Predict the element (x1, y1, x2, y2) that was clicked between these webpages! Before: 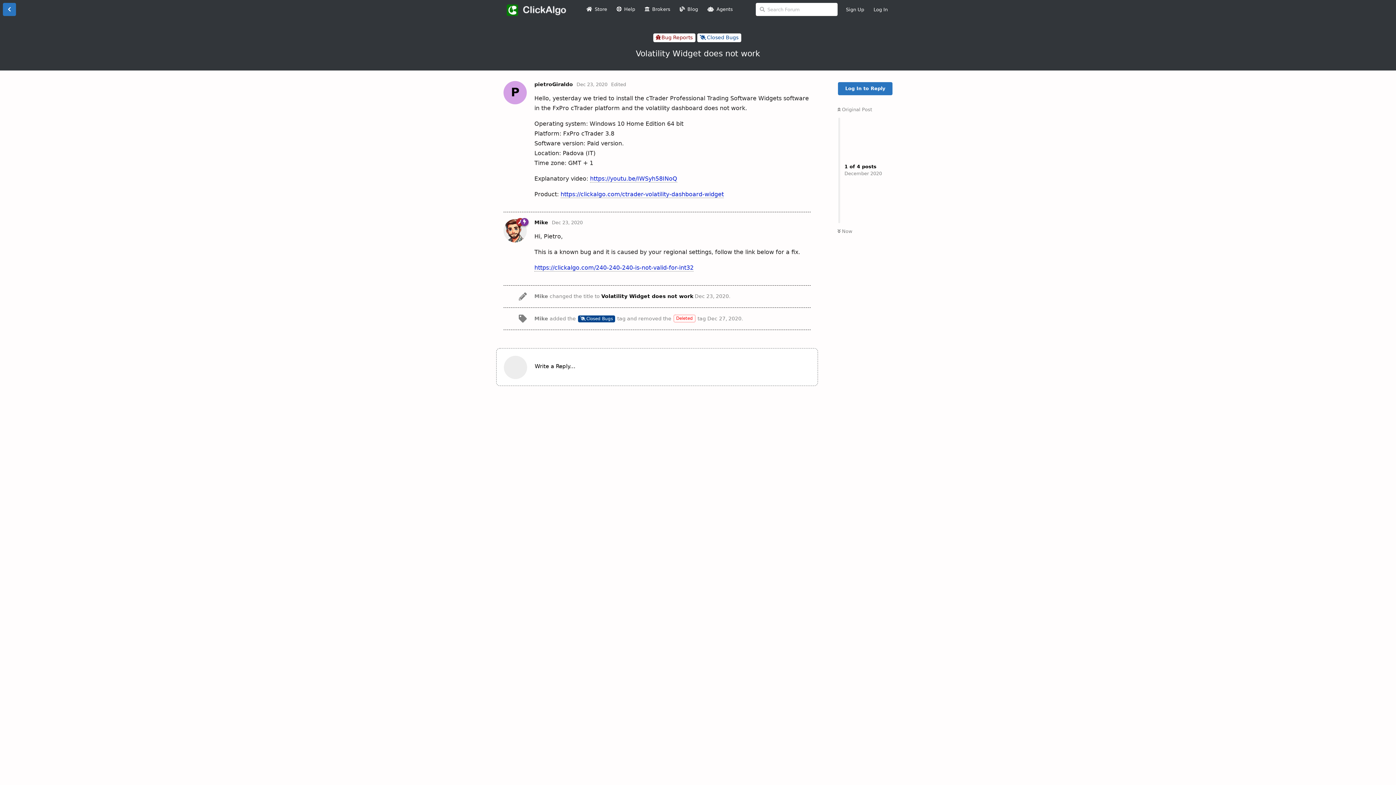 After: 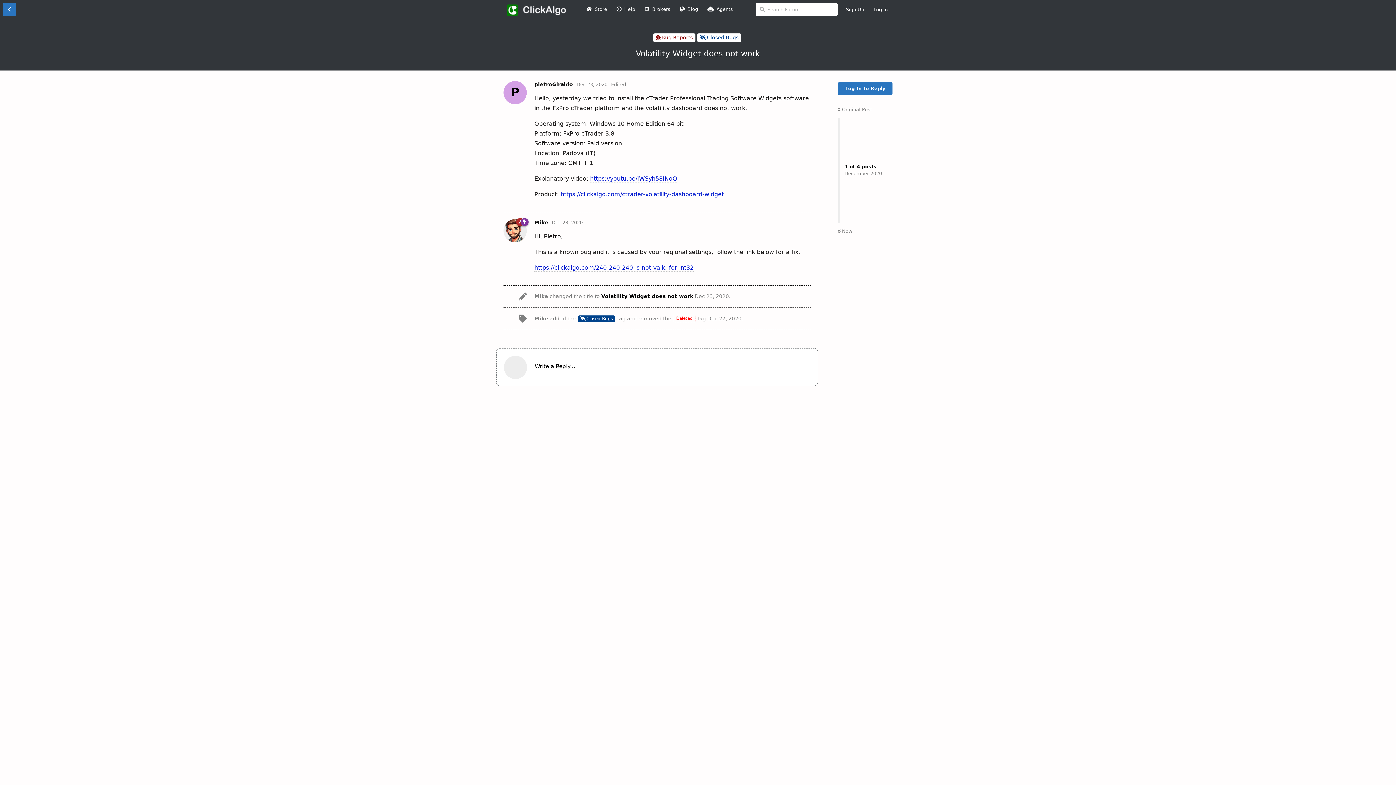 Action: bbox: (590, 175, 677, 182) label: https://youtu.be/IWSyh58INoQ